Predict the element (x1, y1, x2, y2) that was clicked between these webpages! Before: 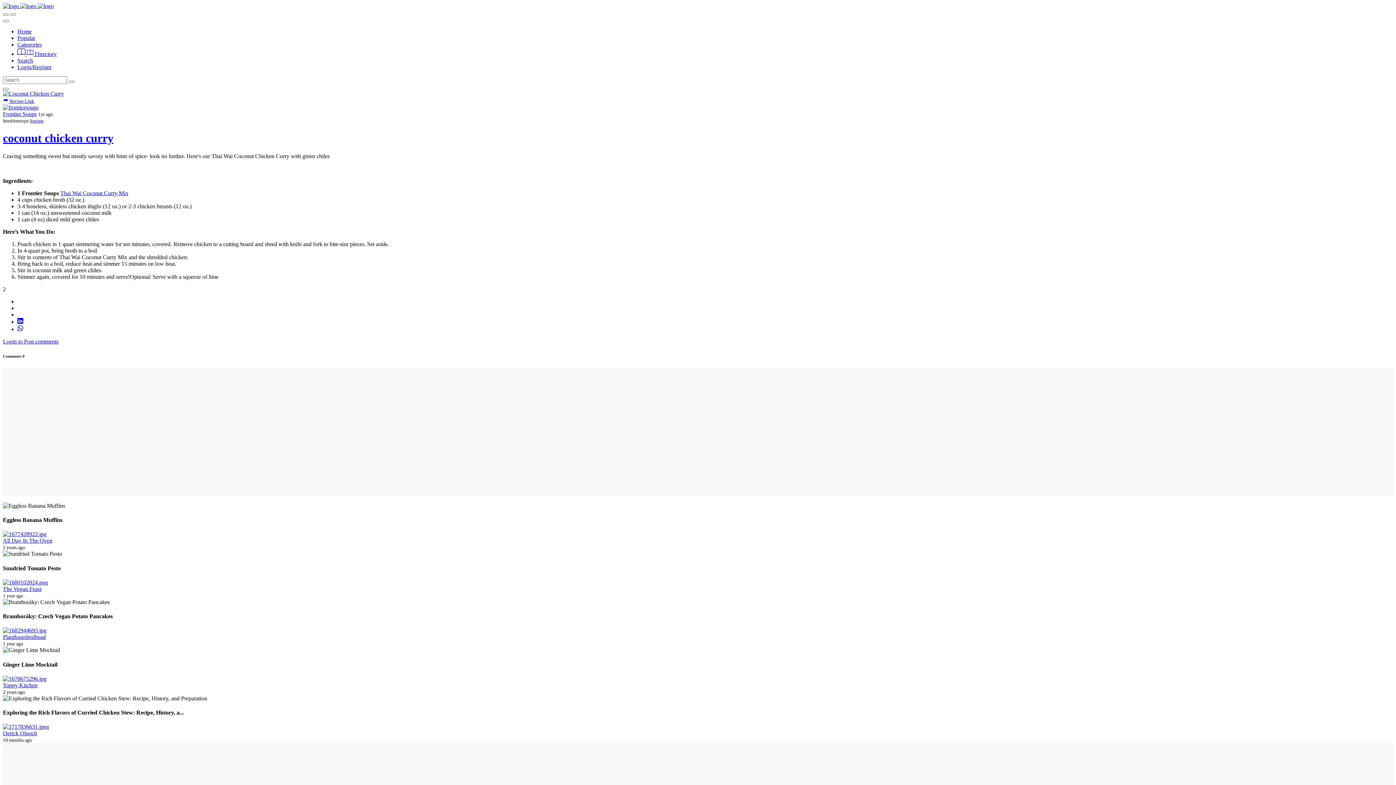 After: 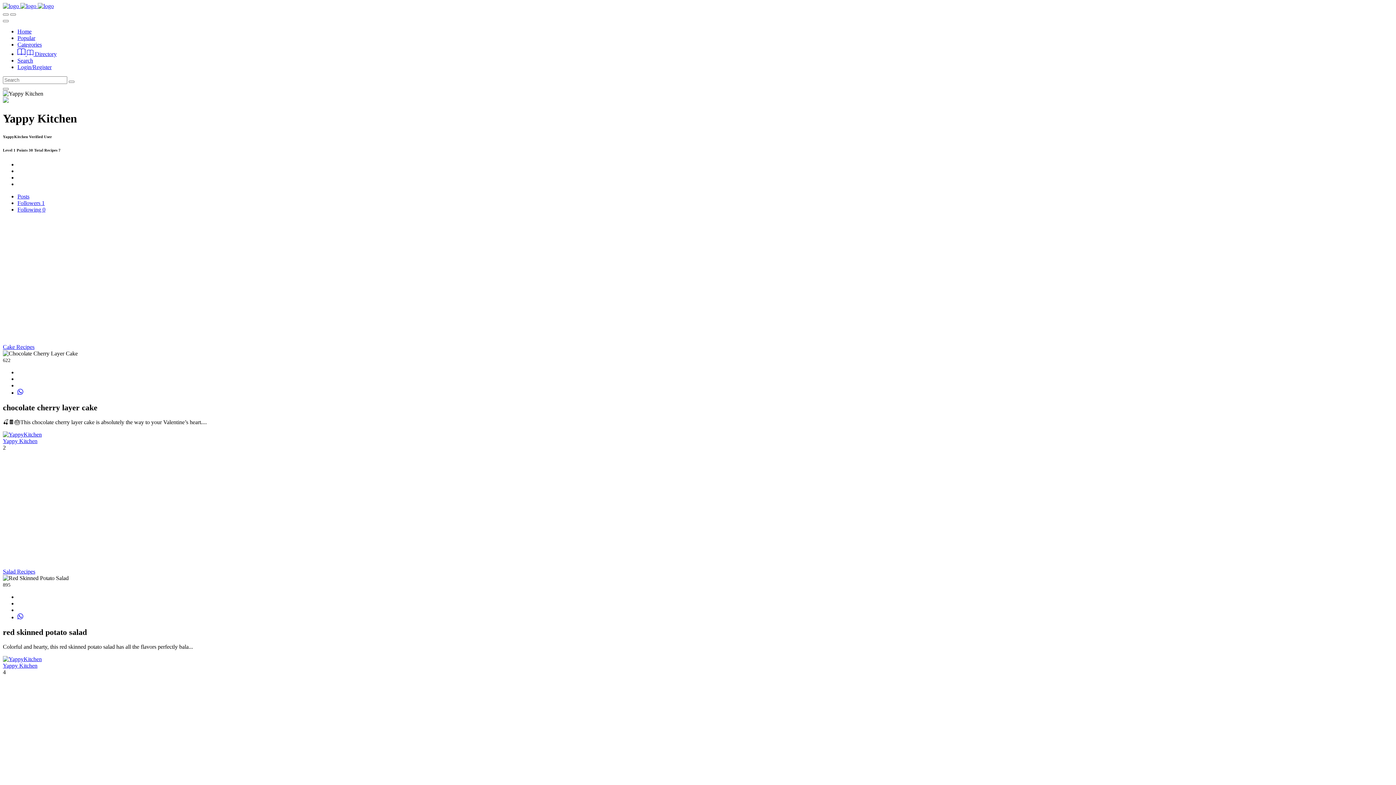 Action: label: Yappy Kitchen bbox: (2, 675, 1393, 689)